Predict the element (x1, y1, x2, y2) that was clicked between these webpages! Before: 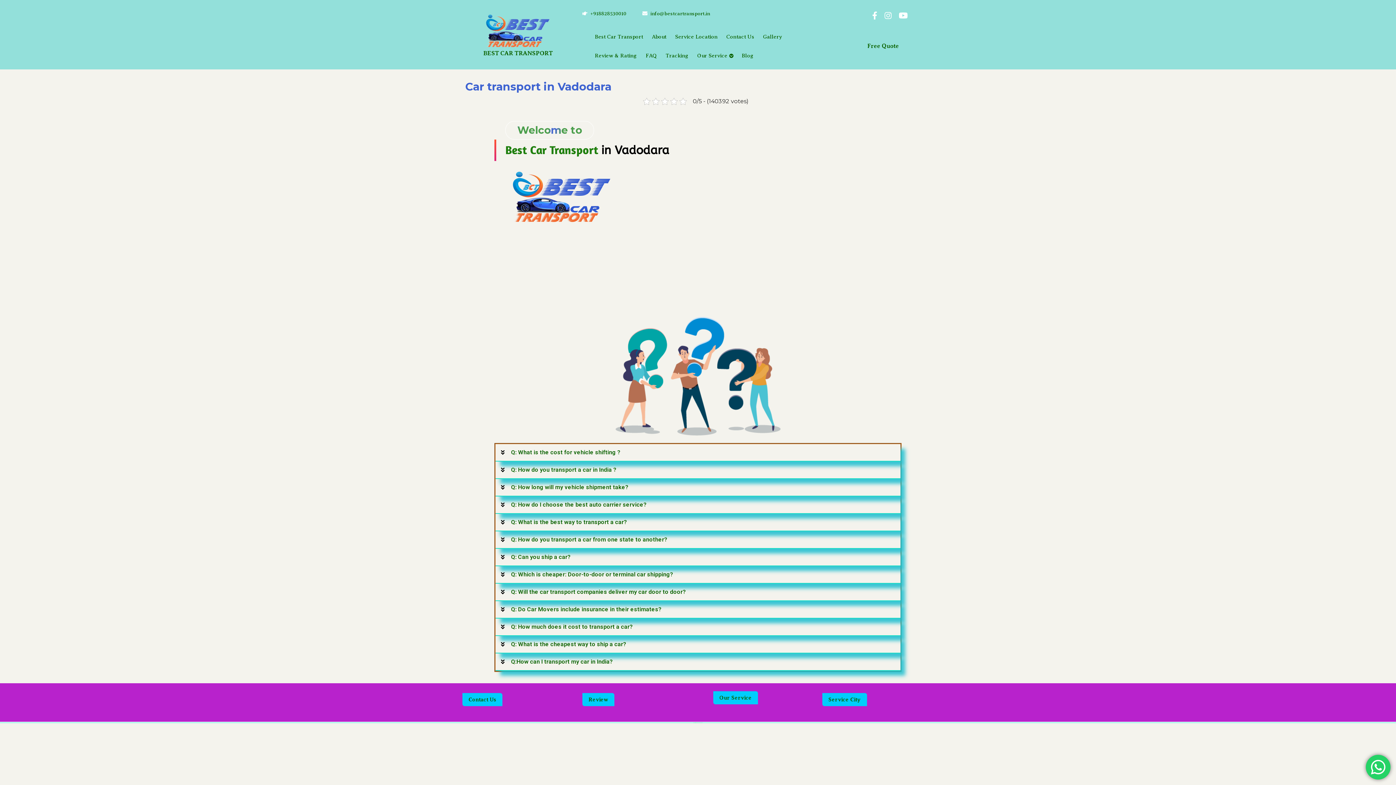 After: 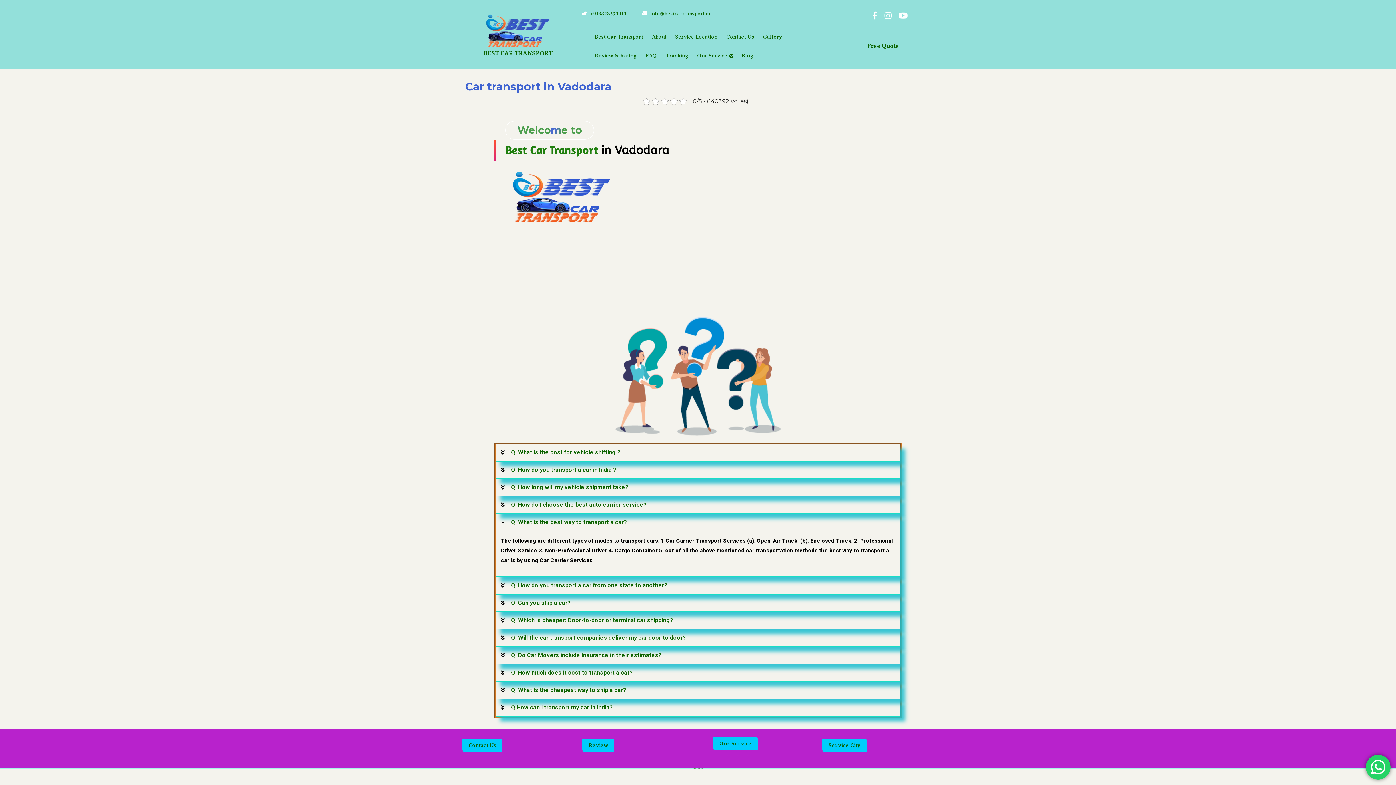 Action: bbox: (495, 514, 900, 531) label: Q: What is the best way to transport a car?